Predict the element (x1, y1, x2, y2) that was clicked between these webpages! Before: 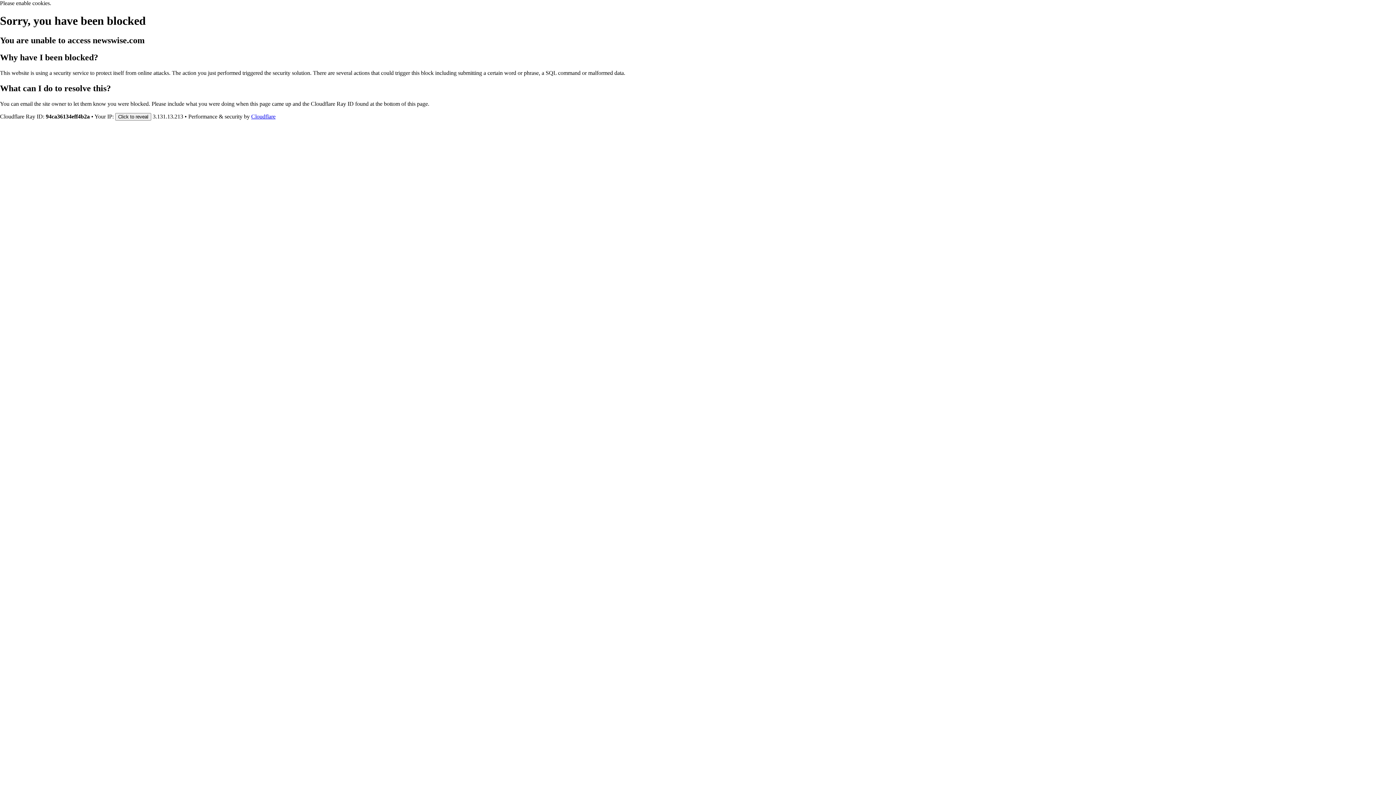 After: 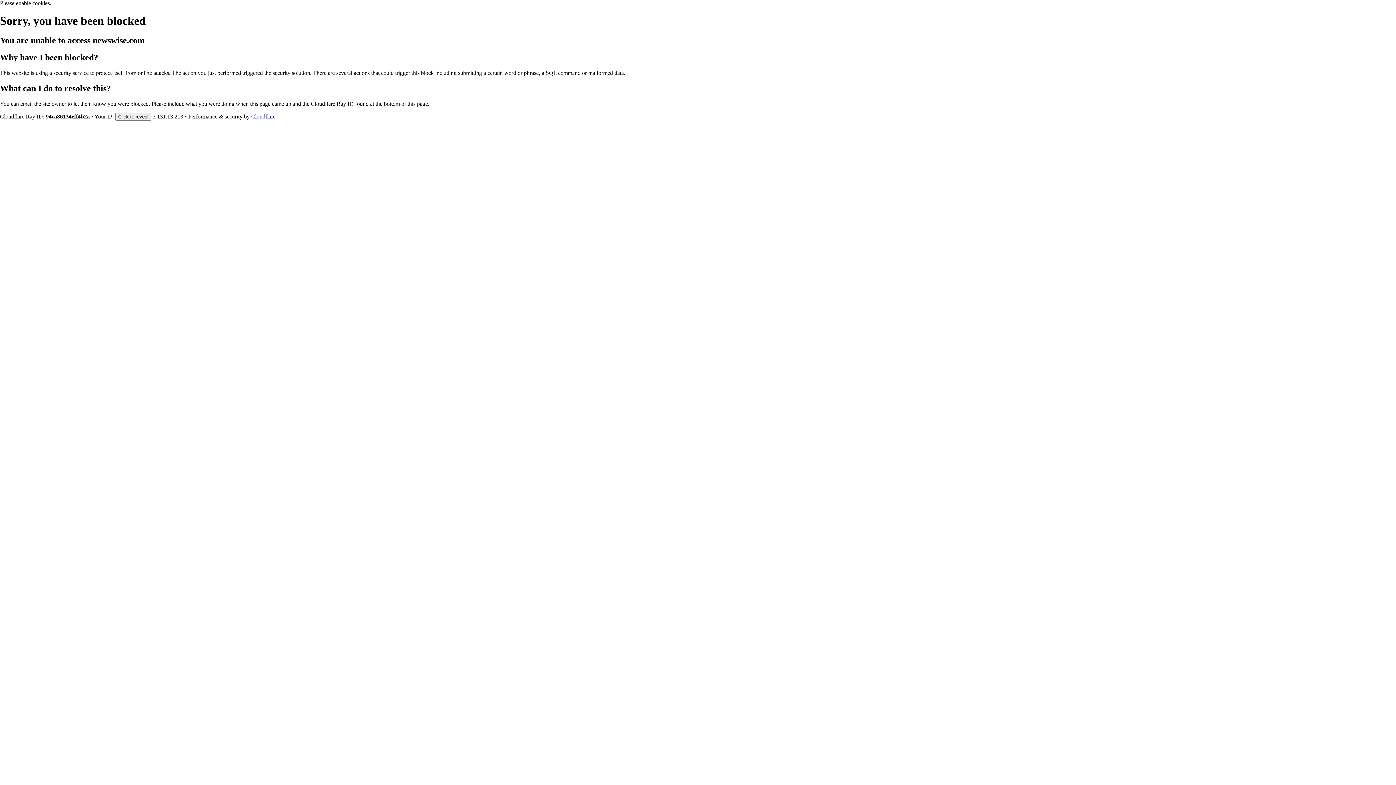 Action: label: Cloudflare bbox: (251, 113, 275, 119)